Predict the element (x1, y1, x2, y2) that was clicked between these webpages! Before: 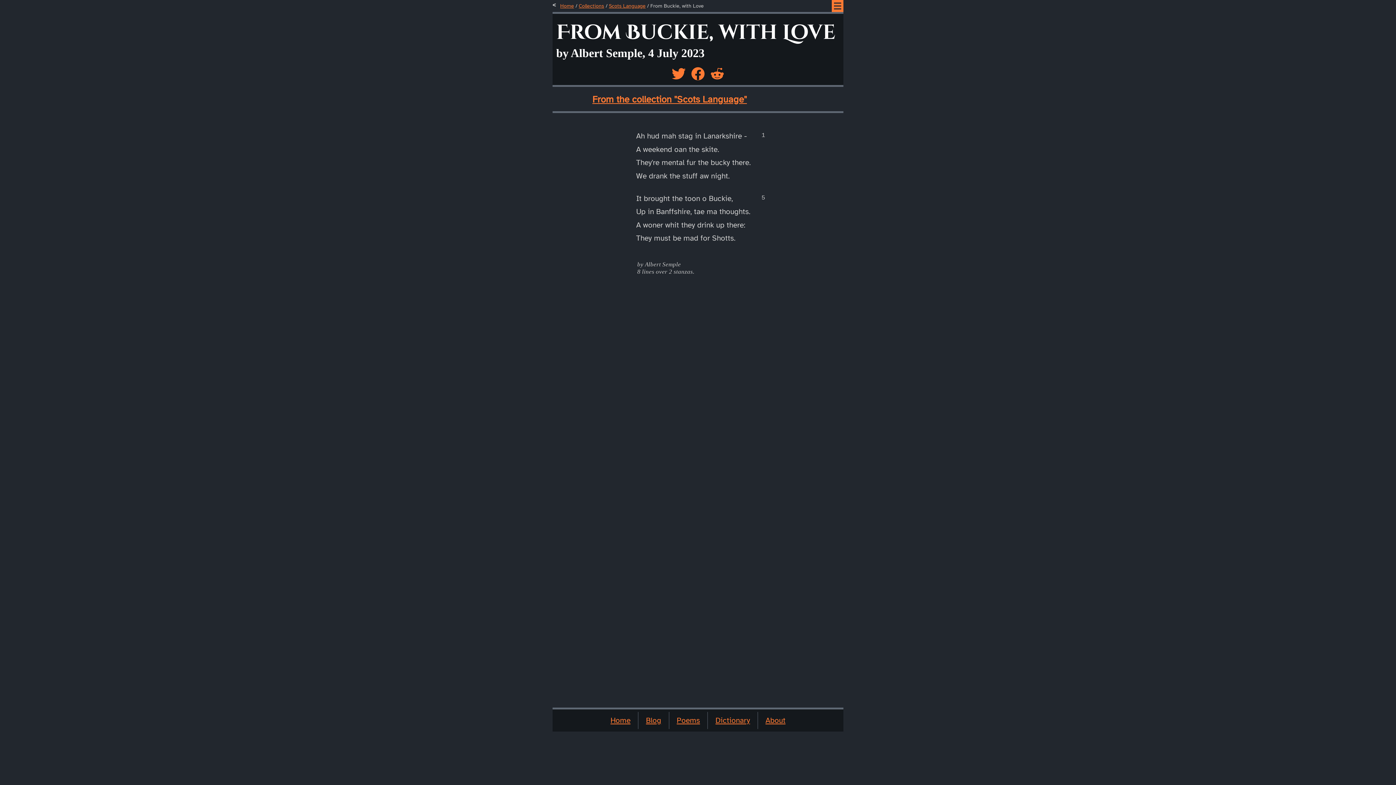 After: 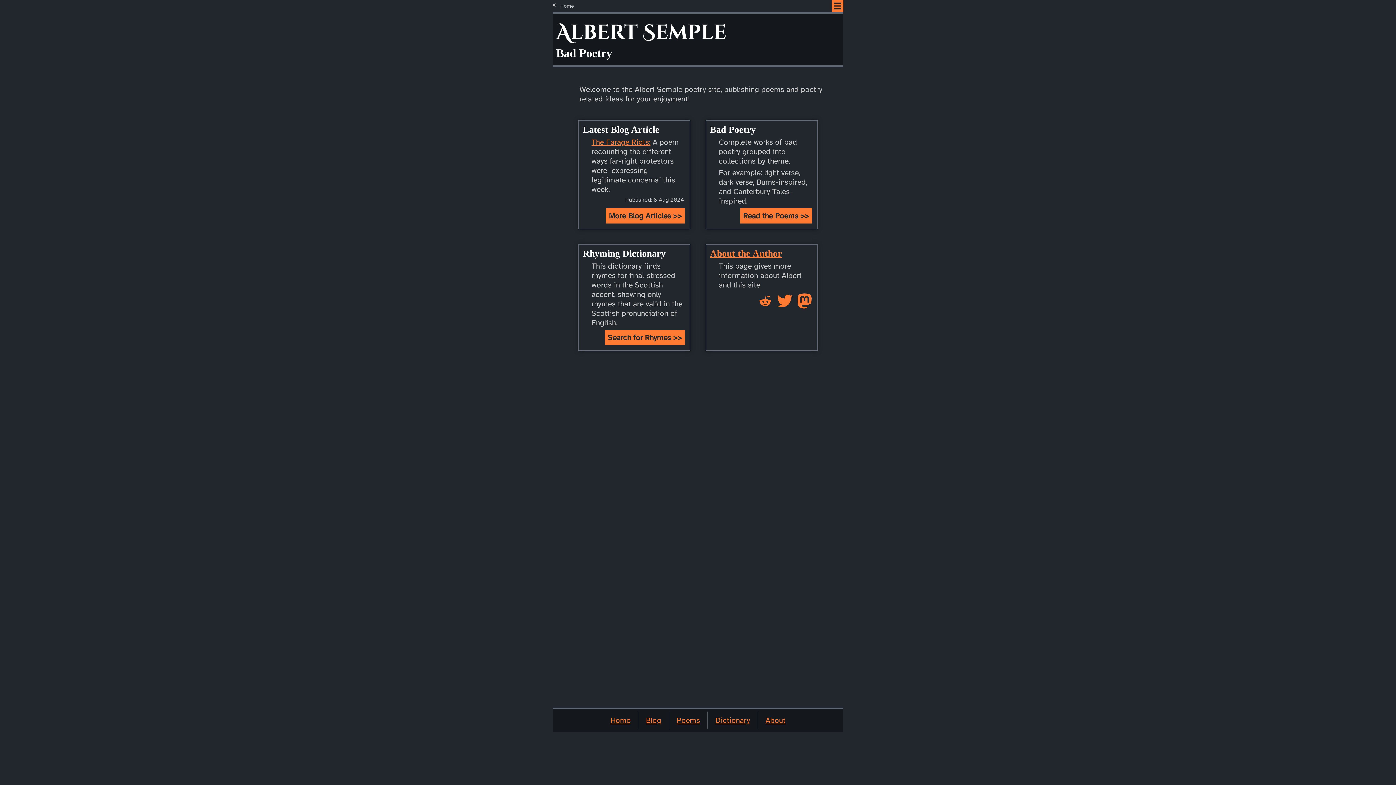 Action: bbox: (610, 716, 630, 725) label: Home